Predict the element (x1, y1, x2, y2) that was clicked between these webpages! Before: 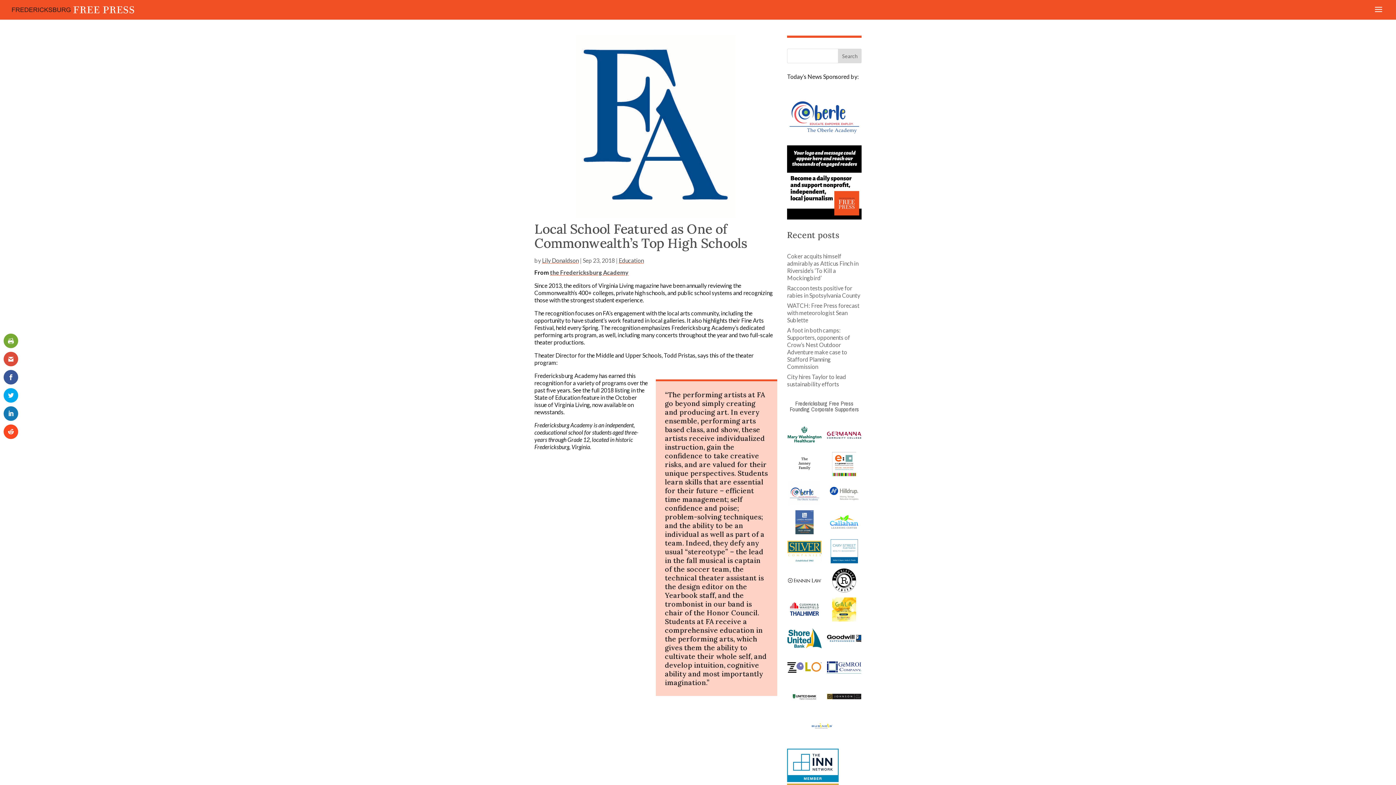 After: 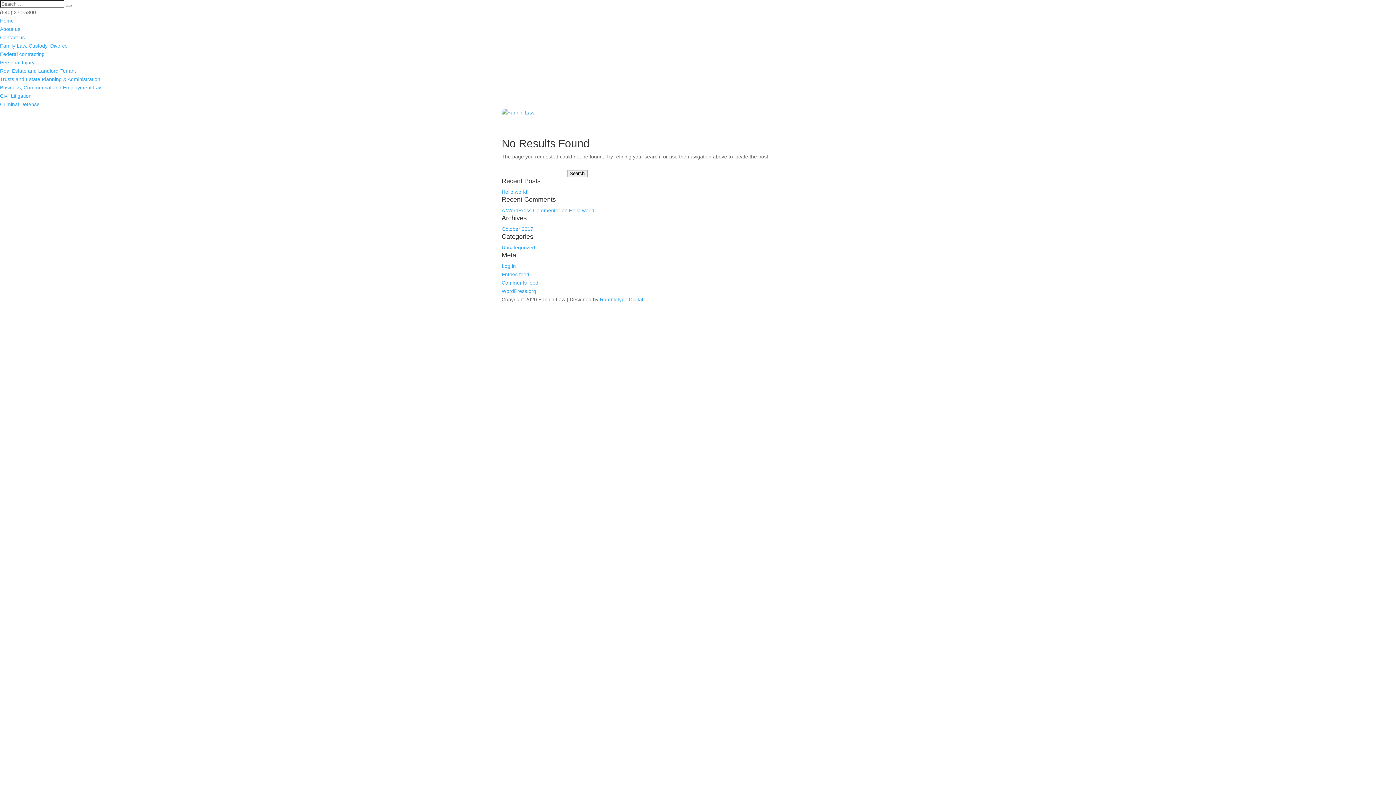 Action: bbox: (787, 568, 821, 592)